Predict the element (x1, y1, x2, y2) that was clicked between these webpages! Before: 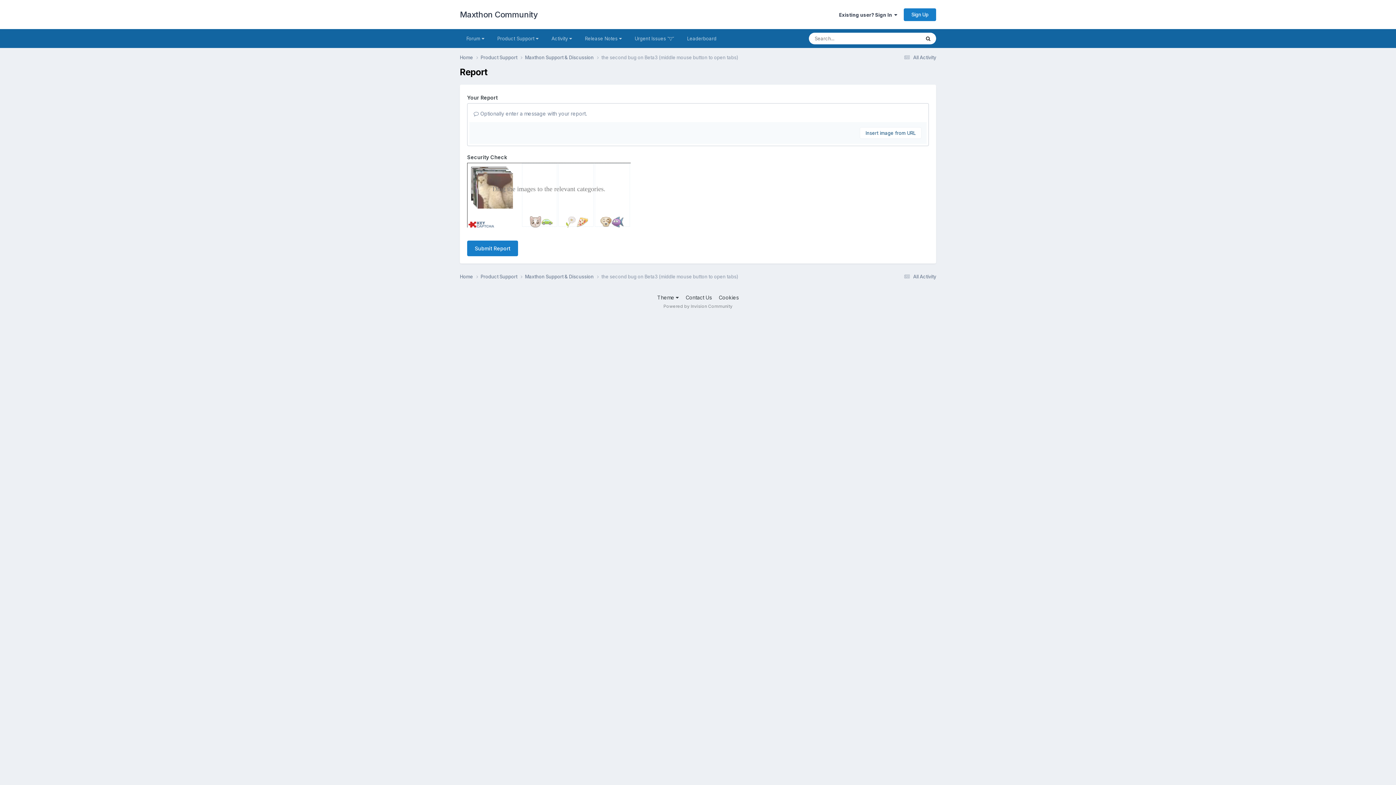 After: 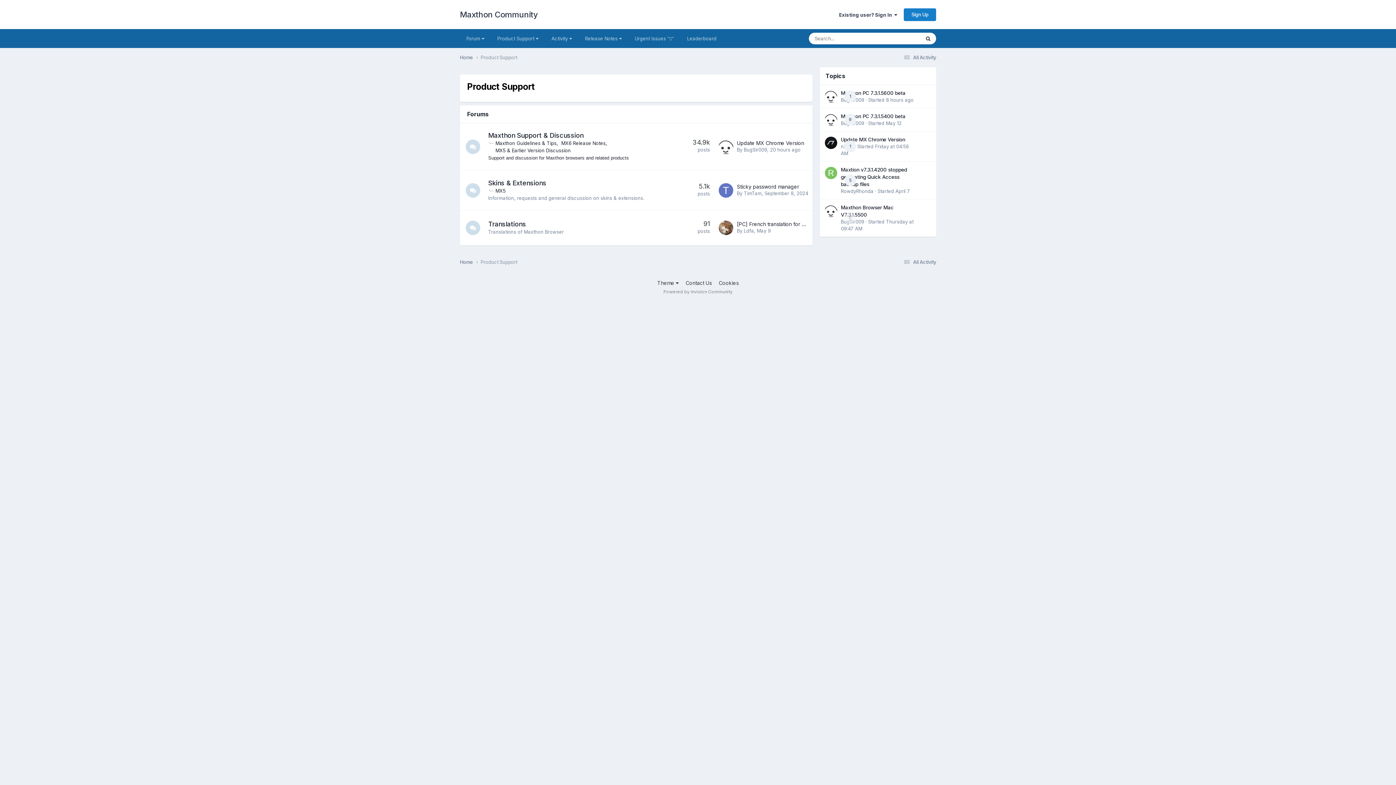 Action: label: Product Support  bbox: (480, 200, 525, 207)